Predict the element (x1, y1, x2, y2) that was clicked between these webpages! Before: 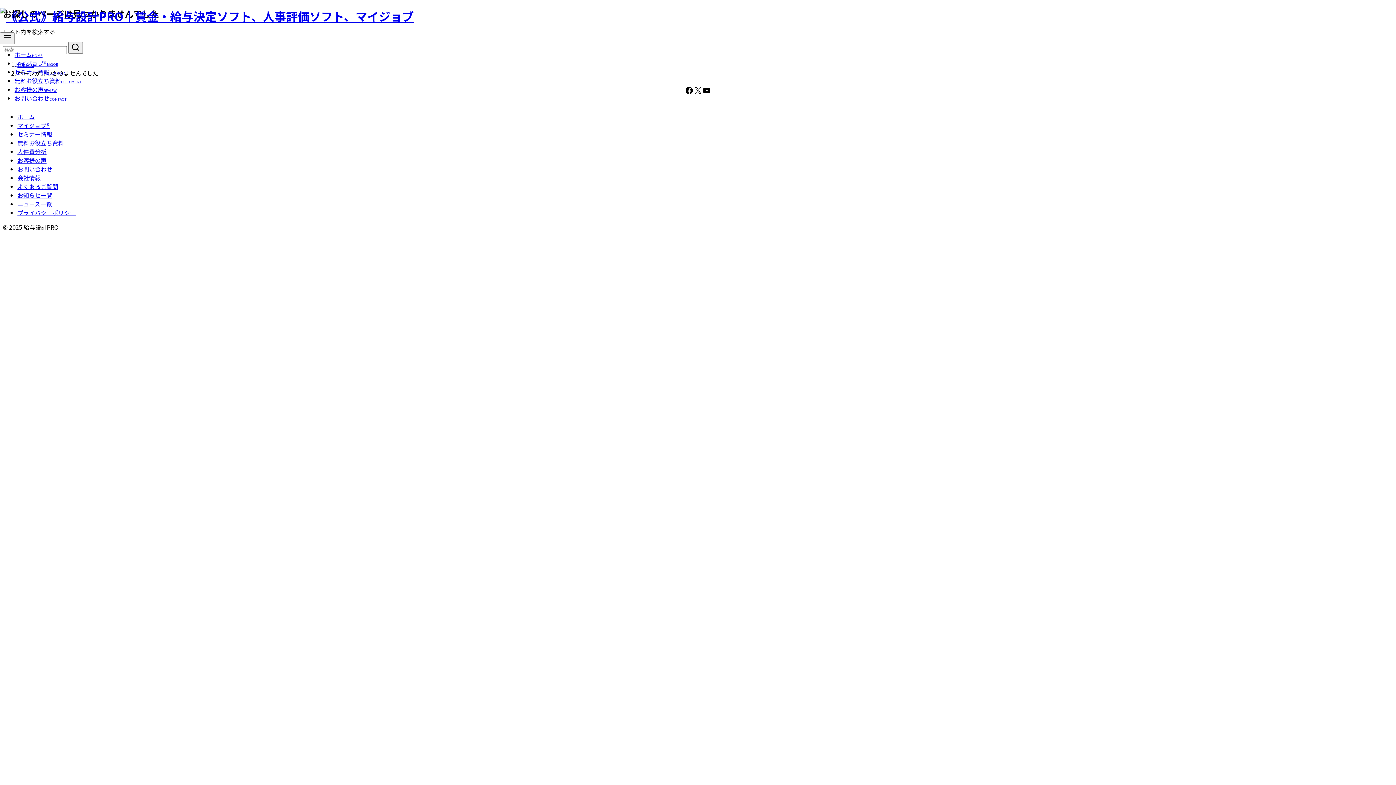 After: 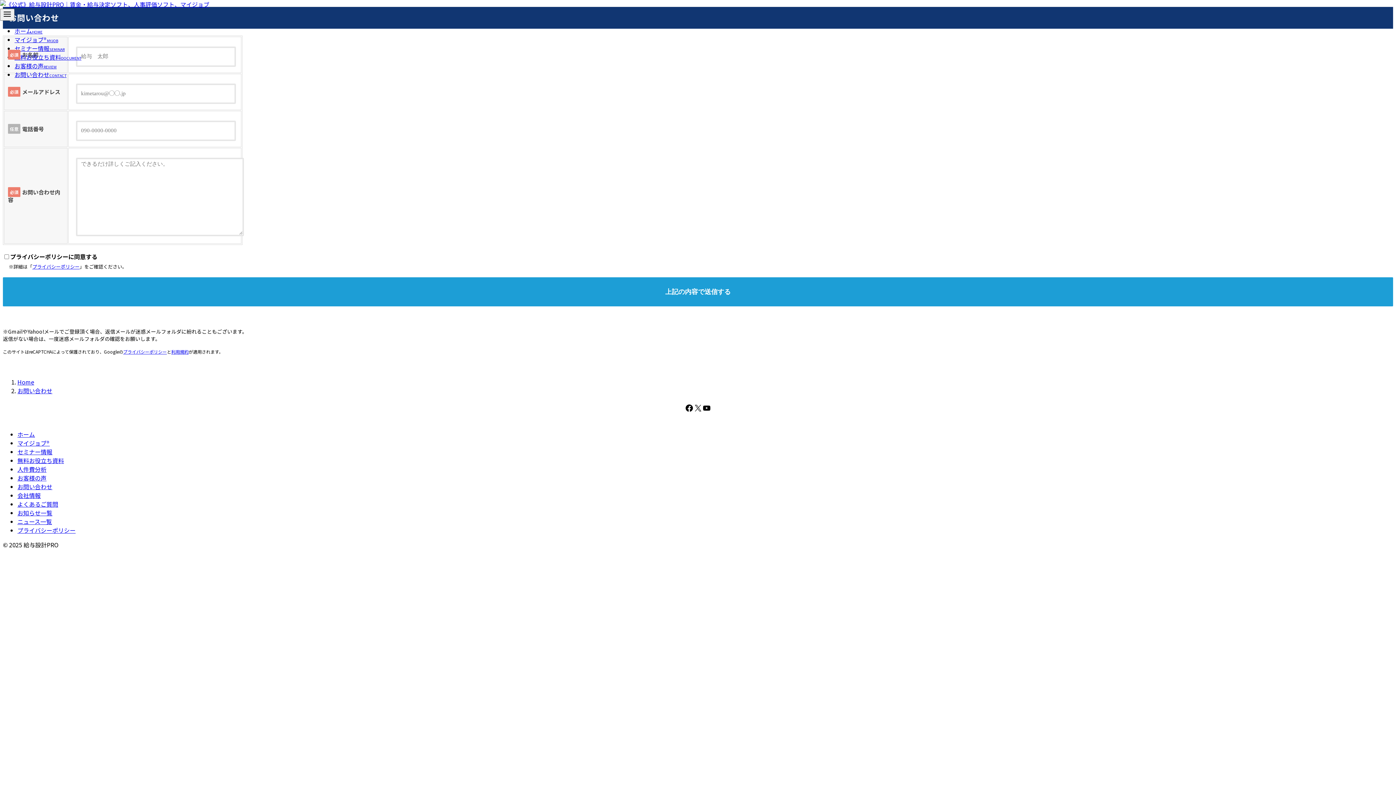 Action: bbox: (14, 93, 66, 102) label: お問い合わせCONTACT